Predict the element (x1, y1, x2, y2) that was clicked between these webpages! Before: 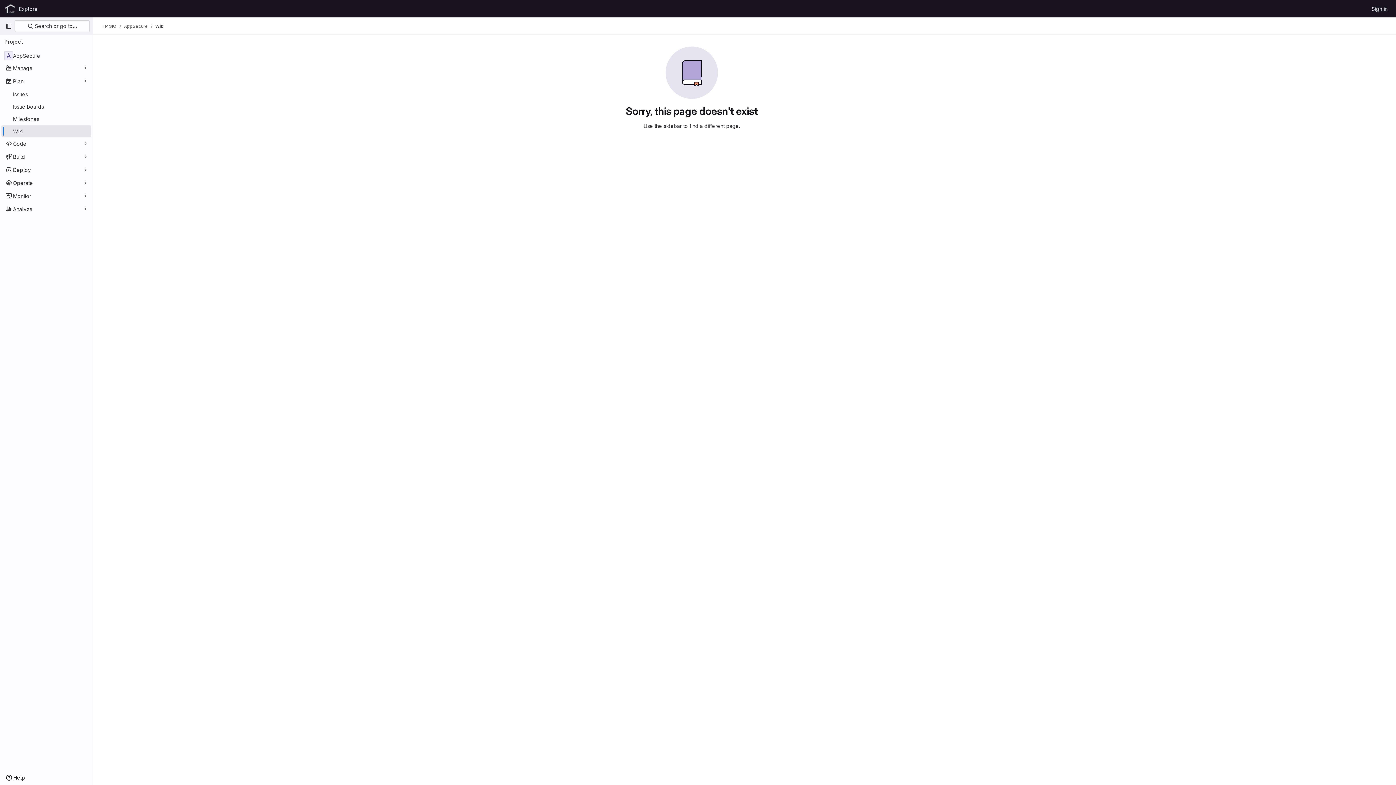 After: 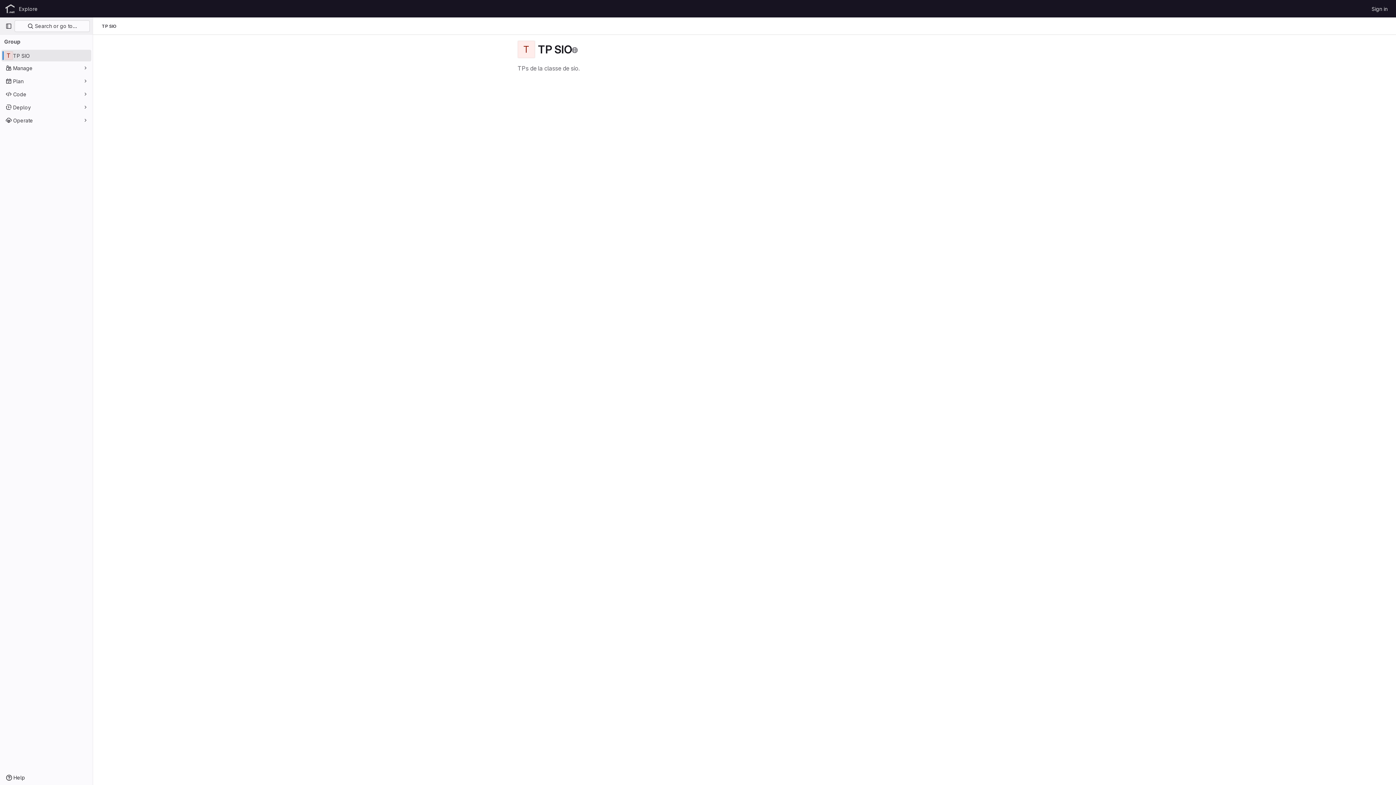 Action: label: TP SIO bbox: (101, 23, 116, 29)